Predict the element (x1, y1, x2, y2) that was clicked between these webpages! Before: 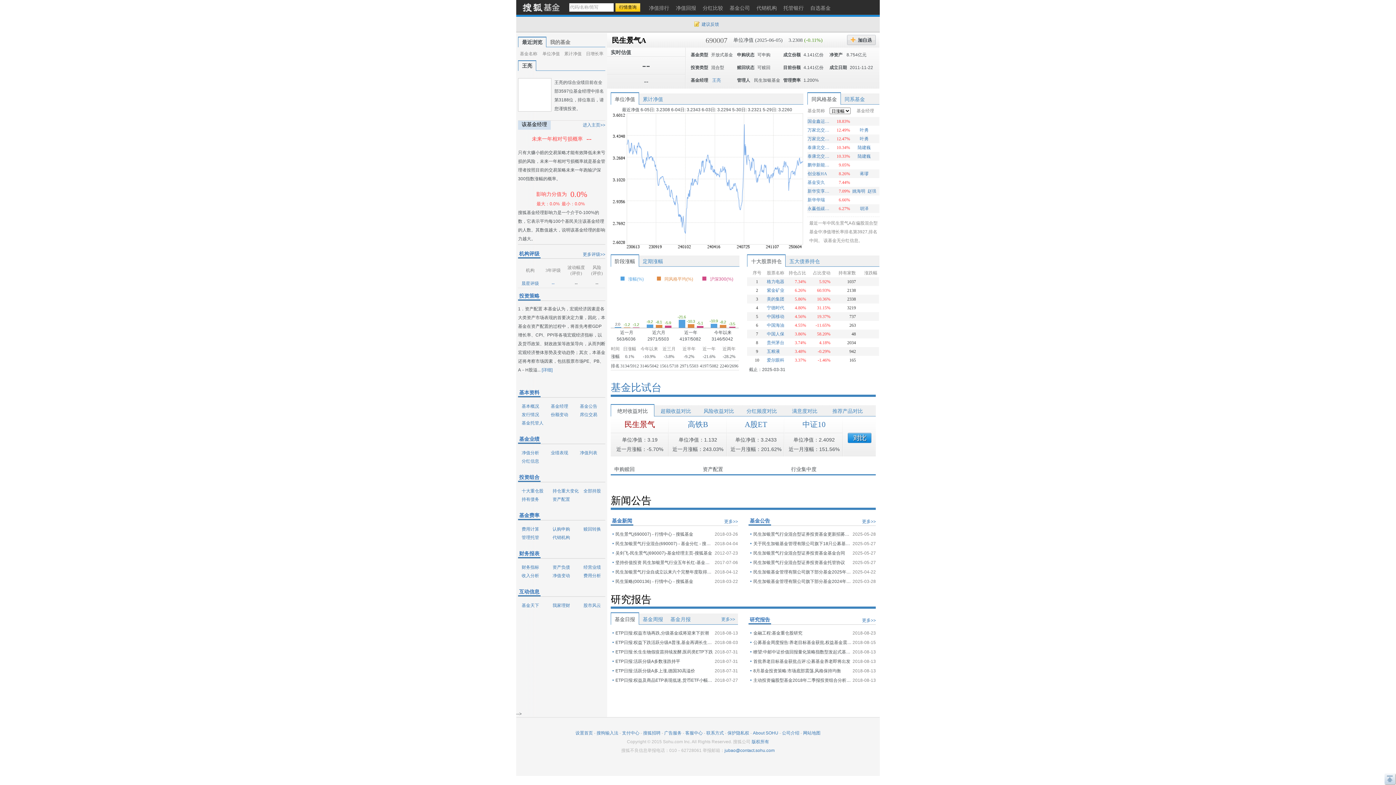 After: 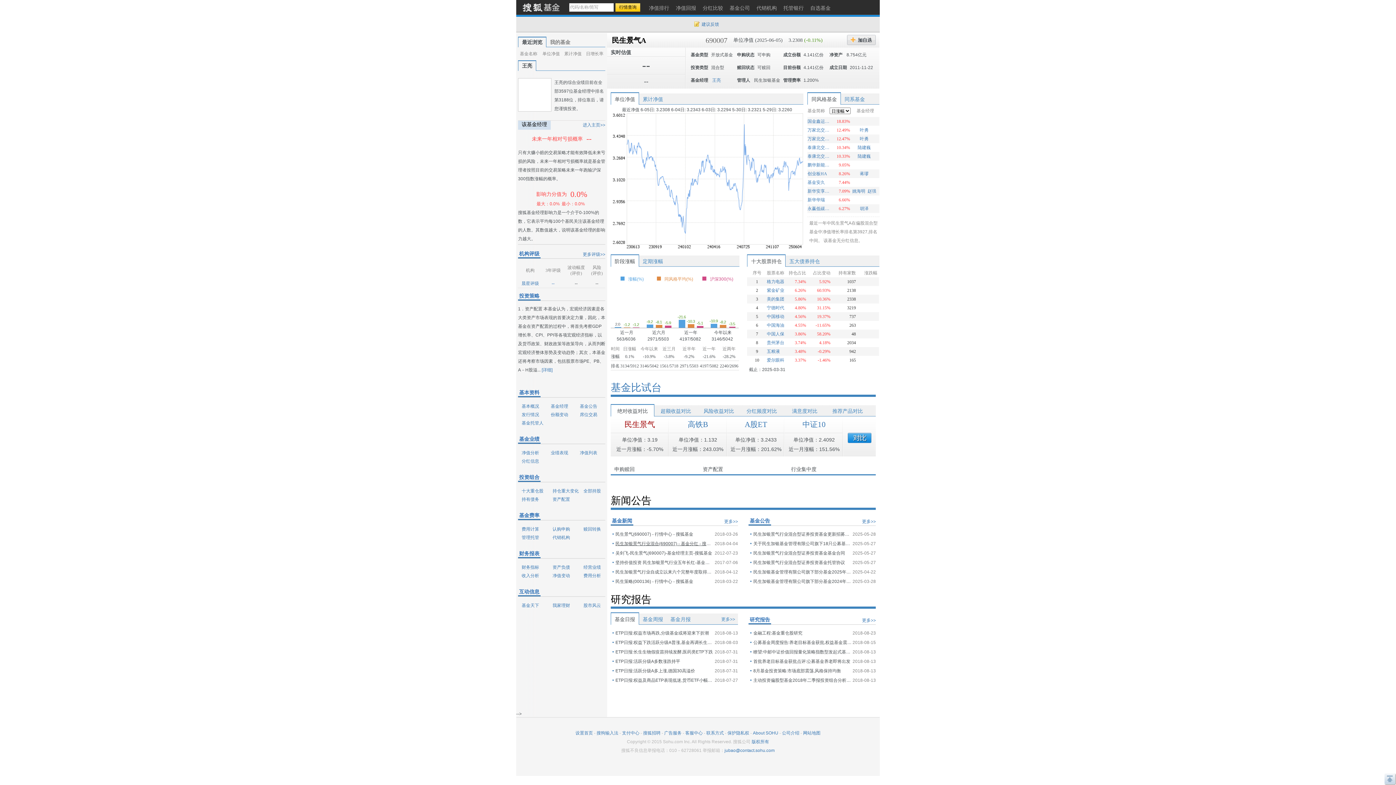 Action: label: 民生加银景气行业混合(690007) - 基金分红 - 搜狐基金 bbox: (615, 539, 713, 548)